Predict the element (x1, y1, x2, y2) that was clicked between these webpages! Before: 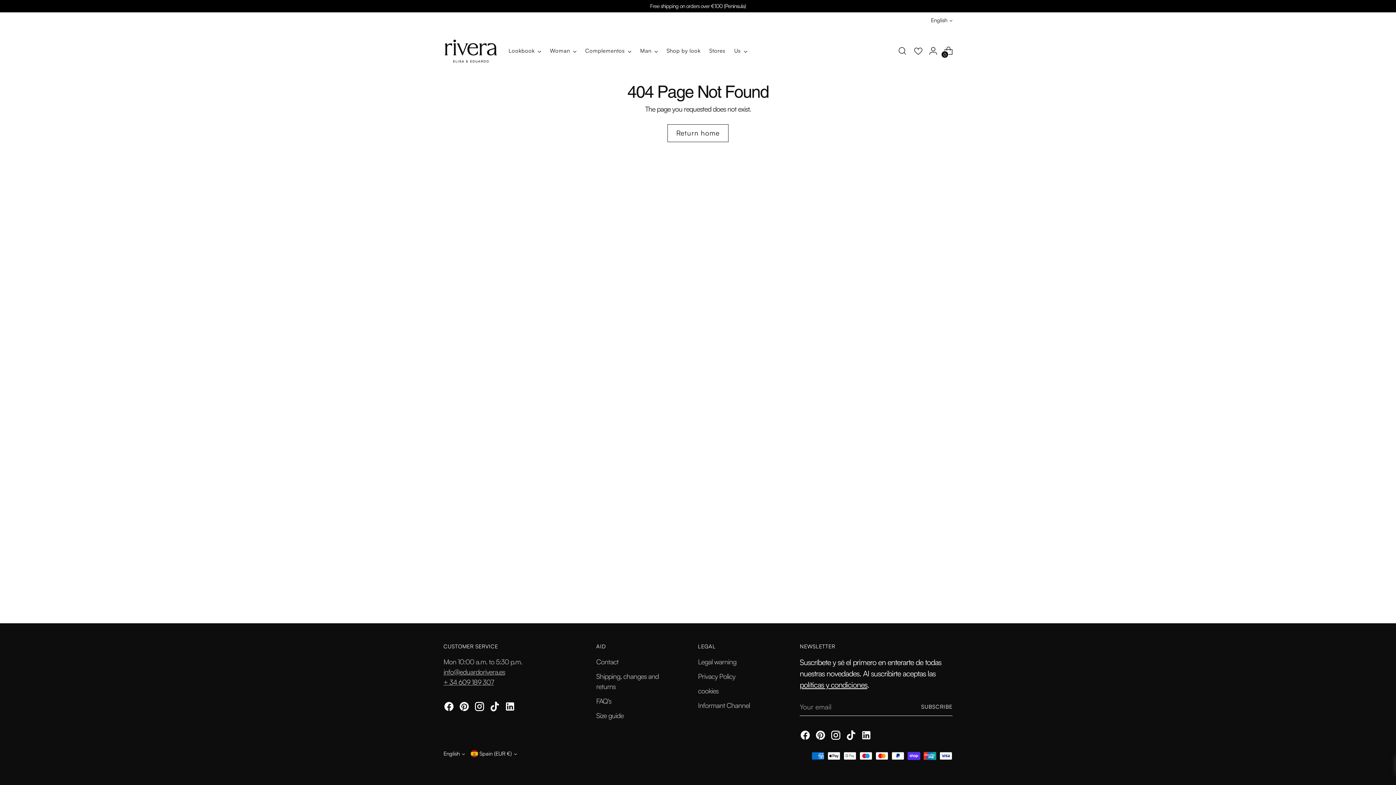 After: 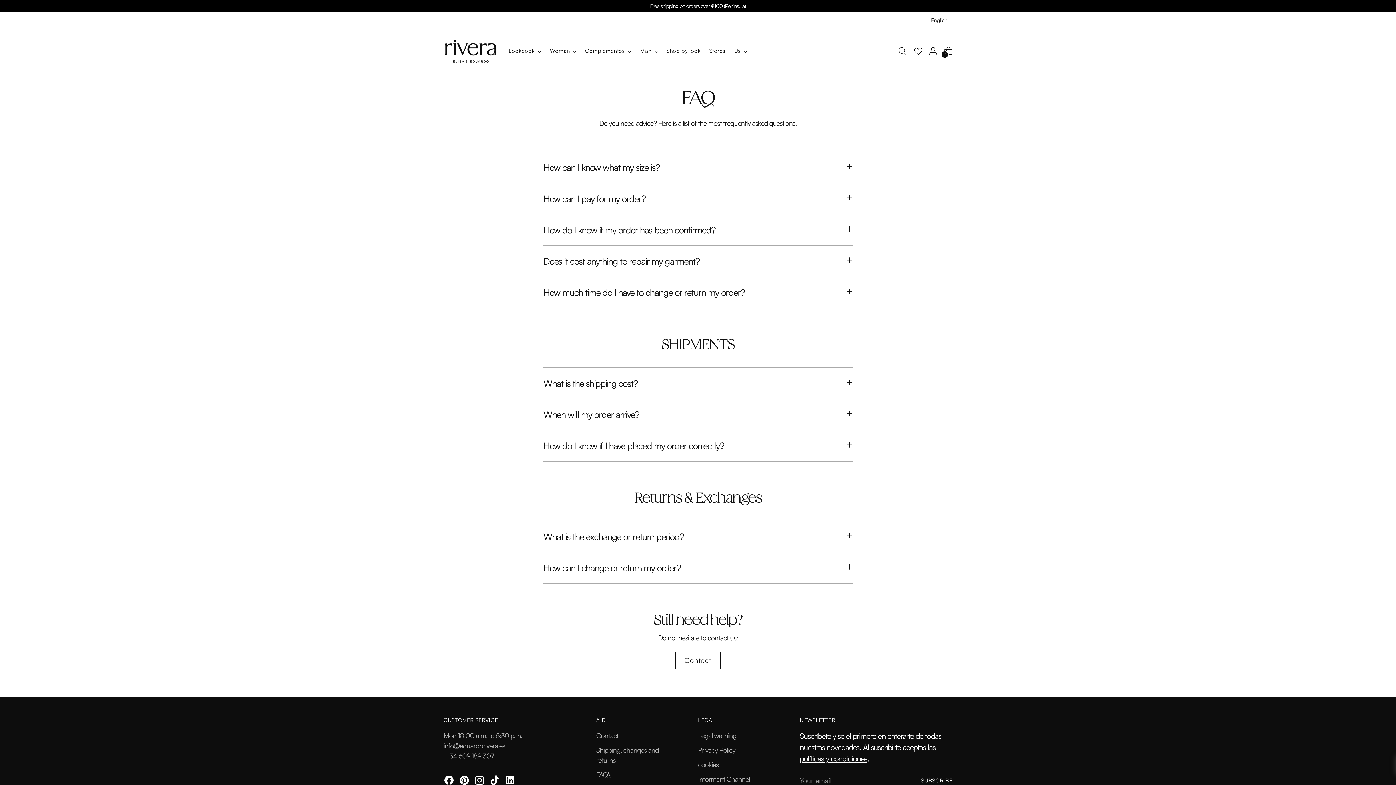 Action: label: FAQ's bbox: (596, 697, 611, 705)